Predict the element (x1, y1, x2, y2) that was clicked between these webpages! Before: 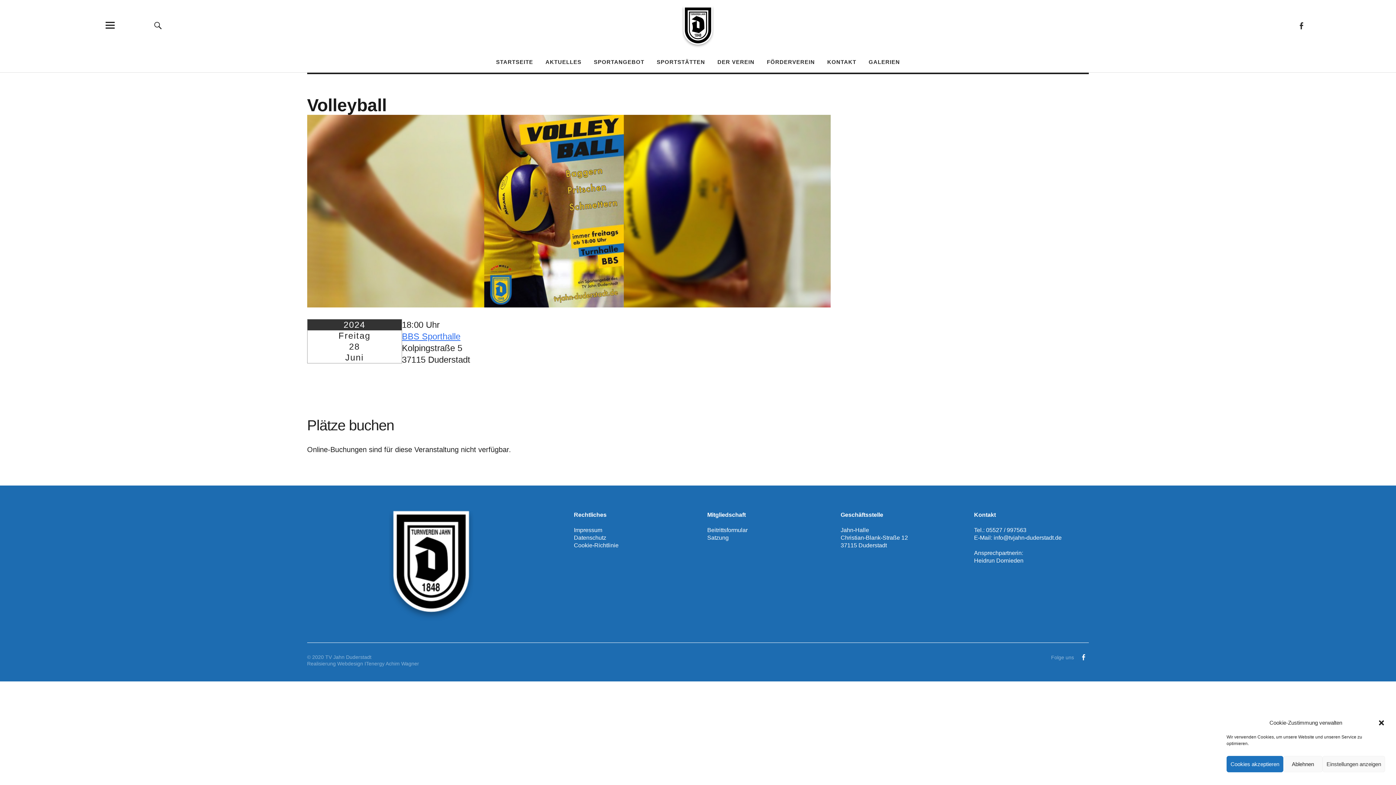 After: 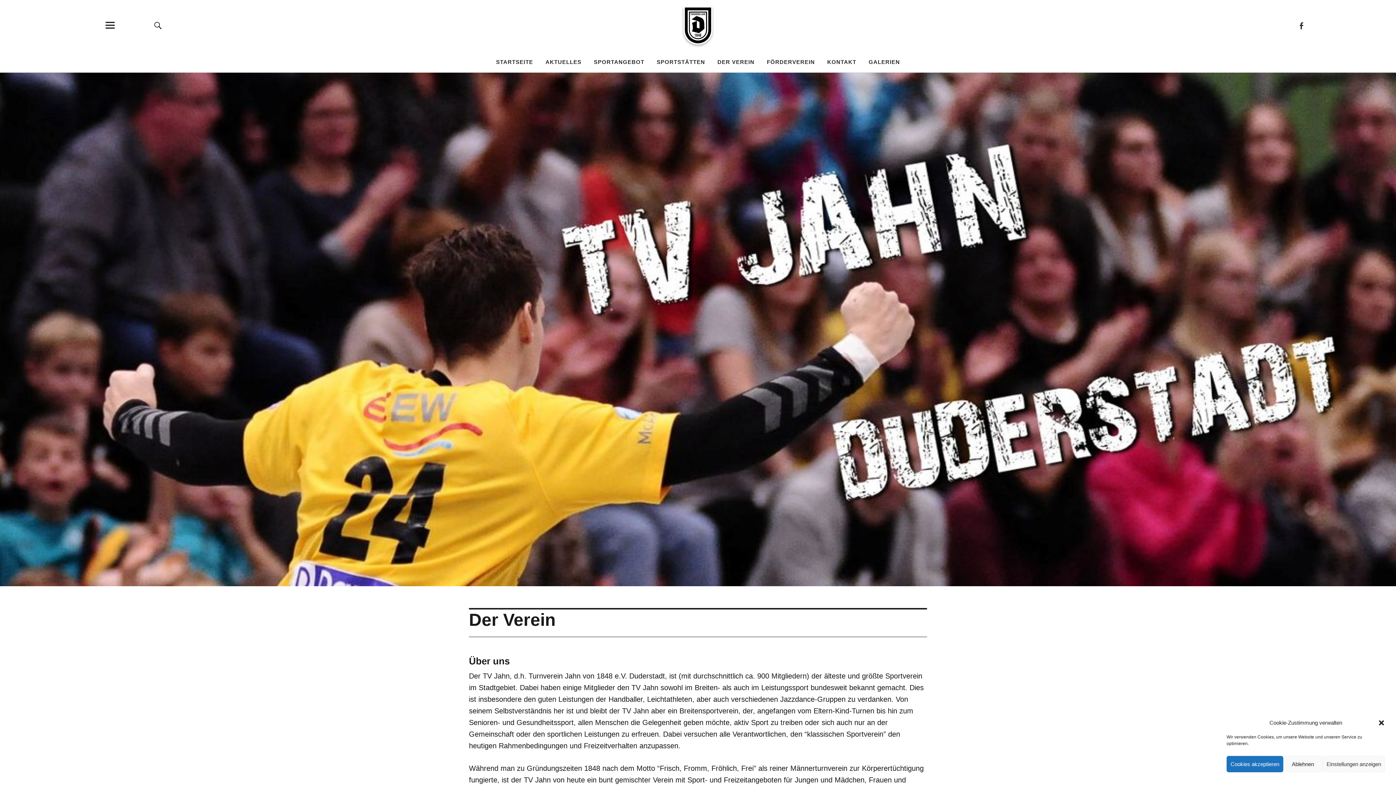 Action: label: DER VEREIN bbox: (717, 58, 754, 65)